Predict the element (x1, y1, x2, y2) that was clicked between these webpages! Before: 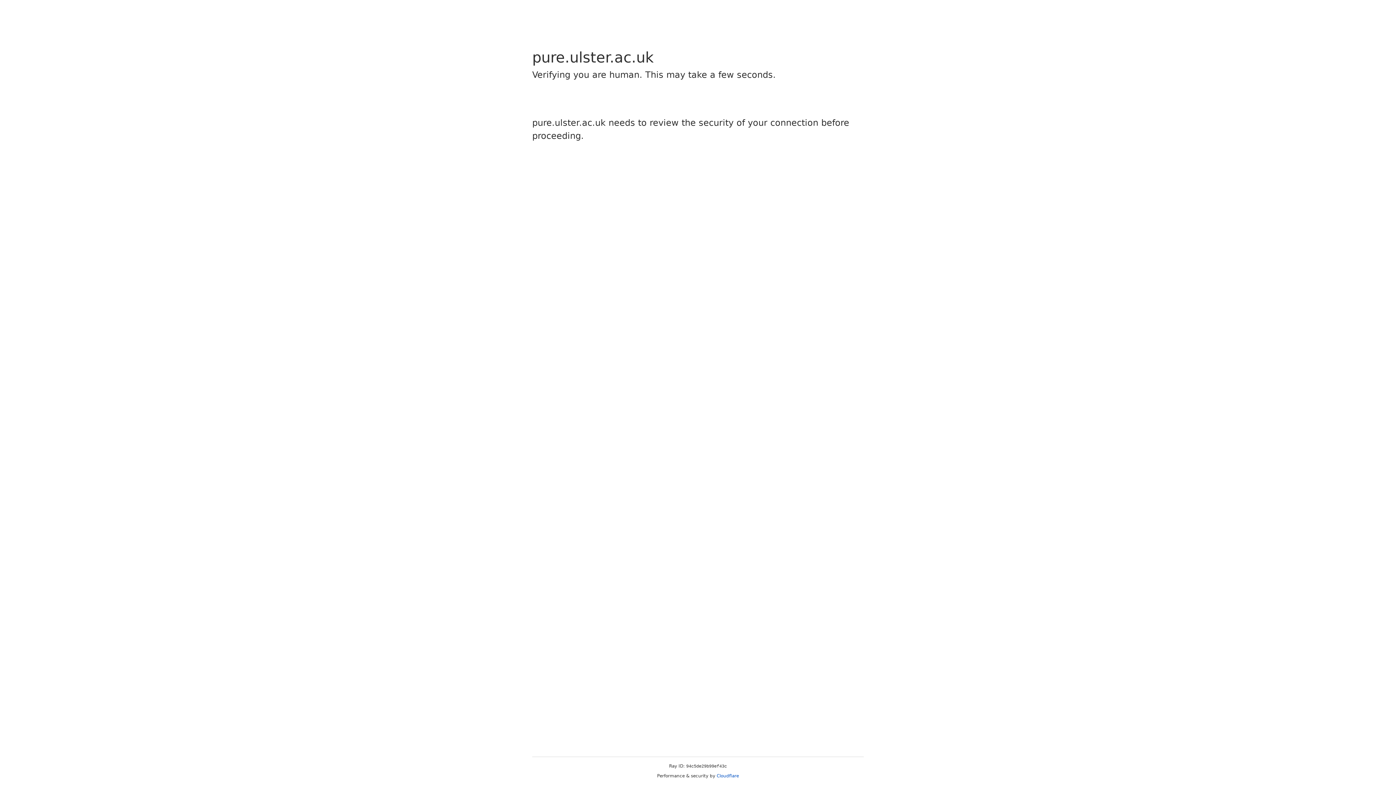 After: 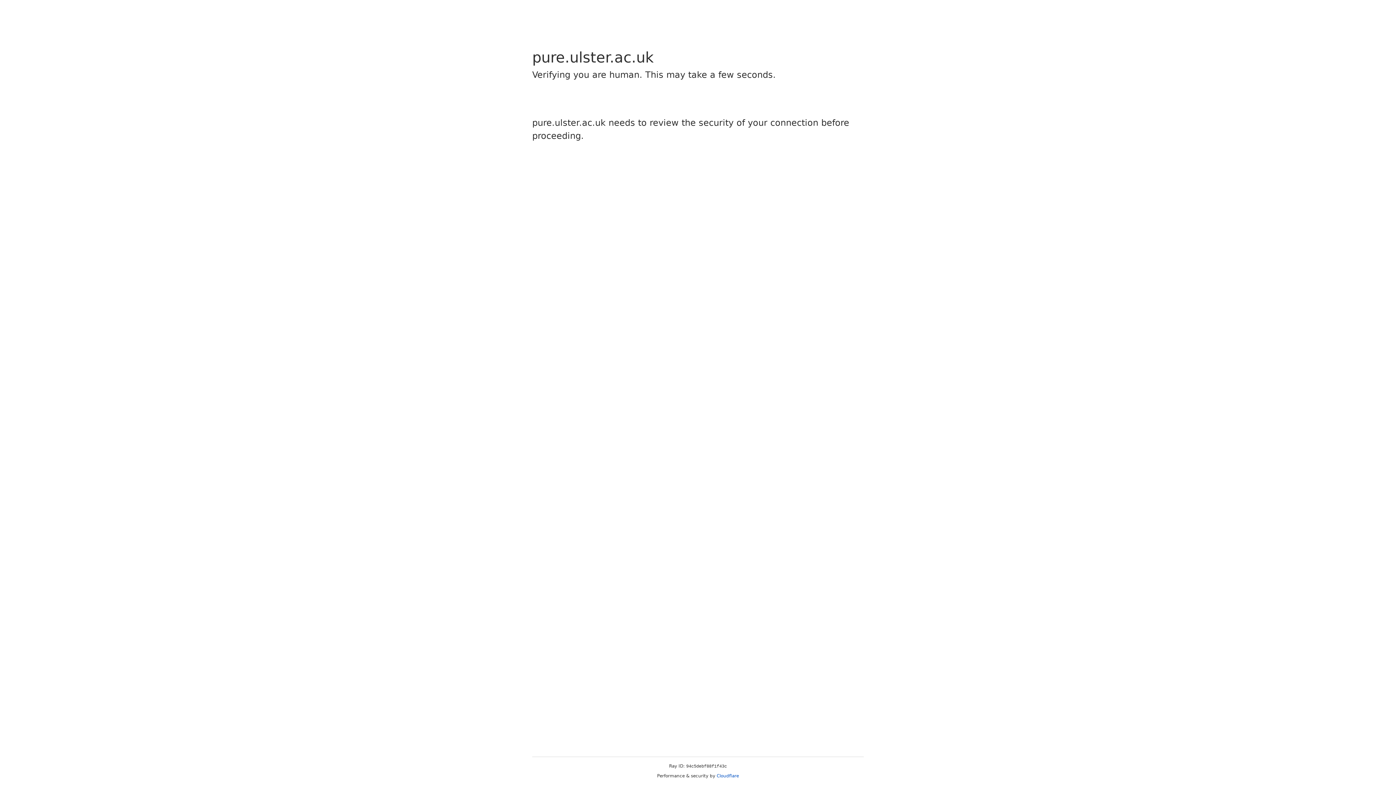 Action: label: Cloudflare bbox: (716, 773, 739, 778)